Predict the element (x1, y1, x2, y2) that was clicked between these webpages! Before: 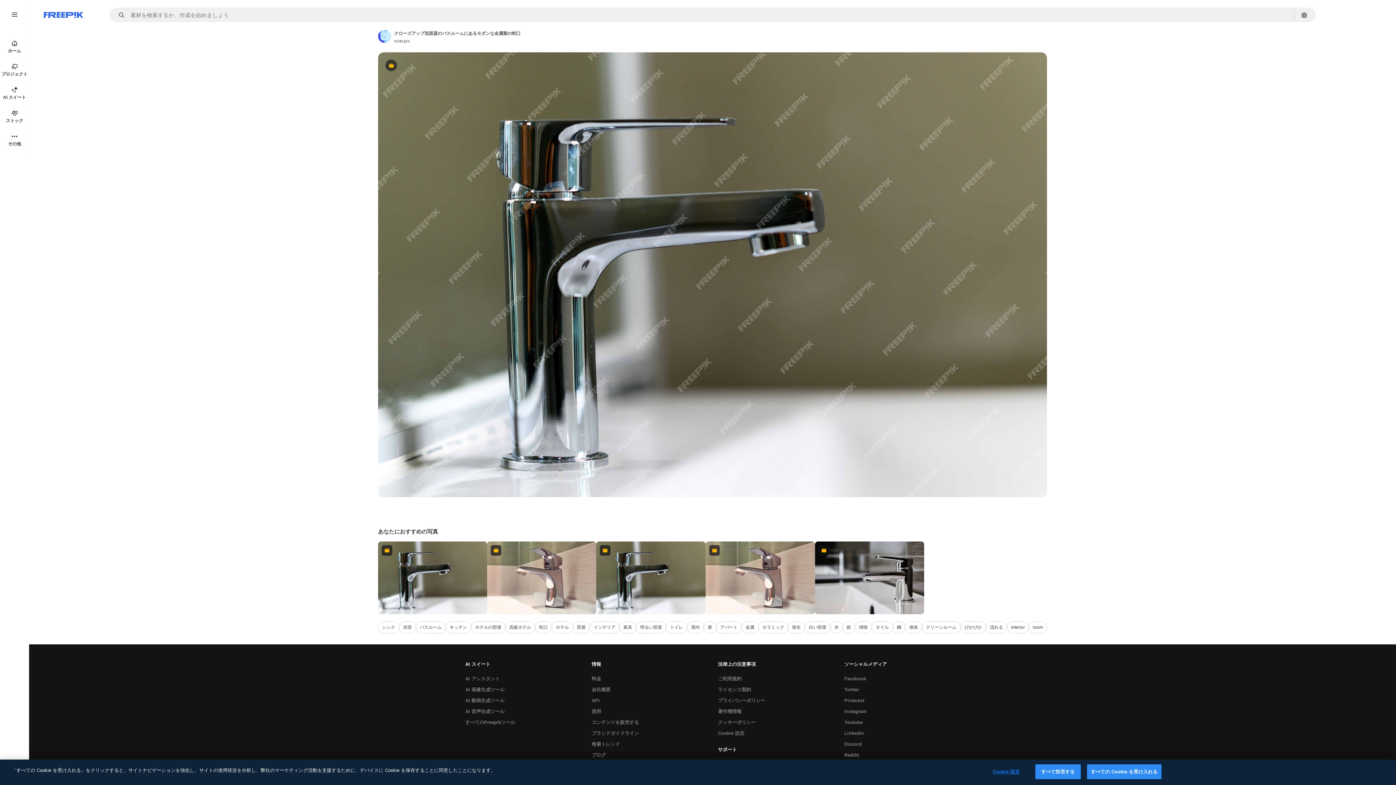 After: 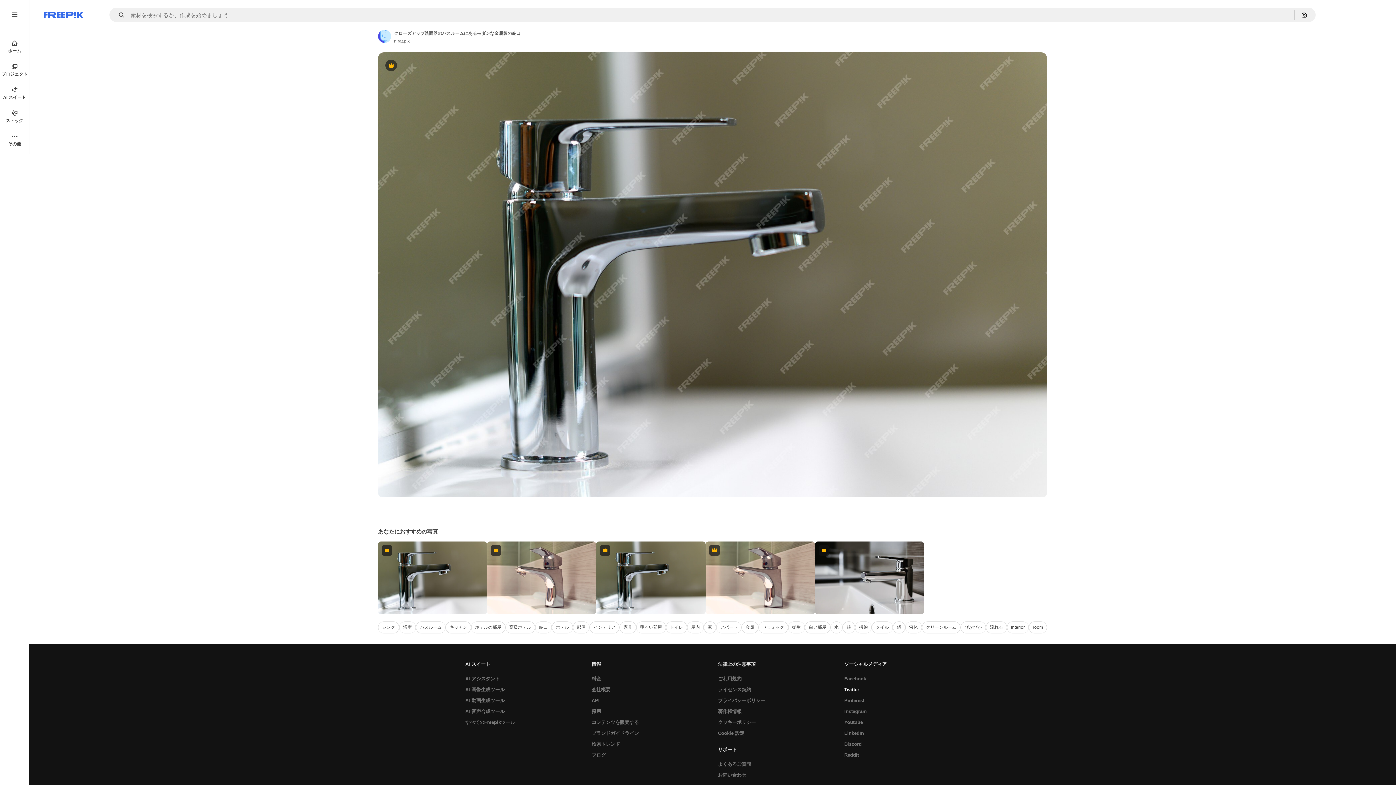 Action: bbox: (840, 684, 863, 695) label: Twitter